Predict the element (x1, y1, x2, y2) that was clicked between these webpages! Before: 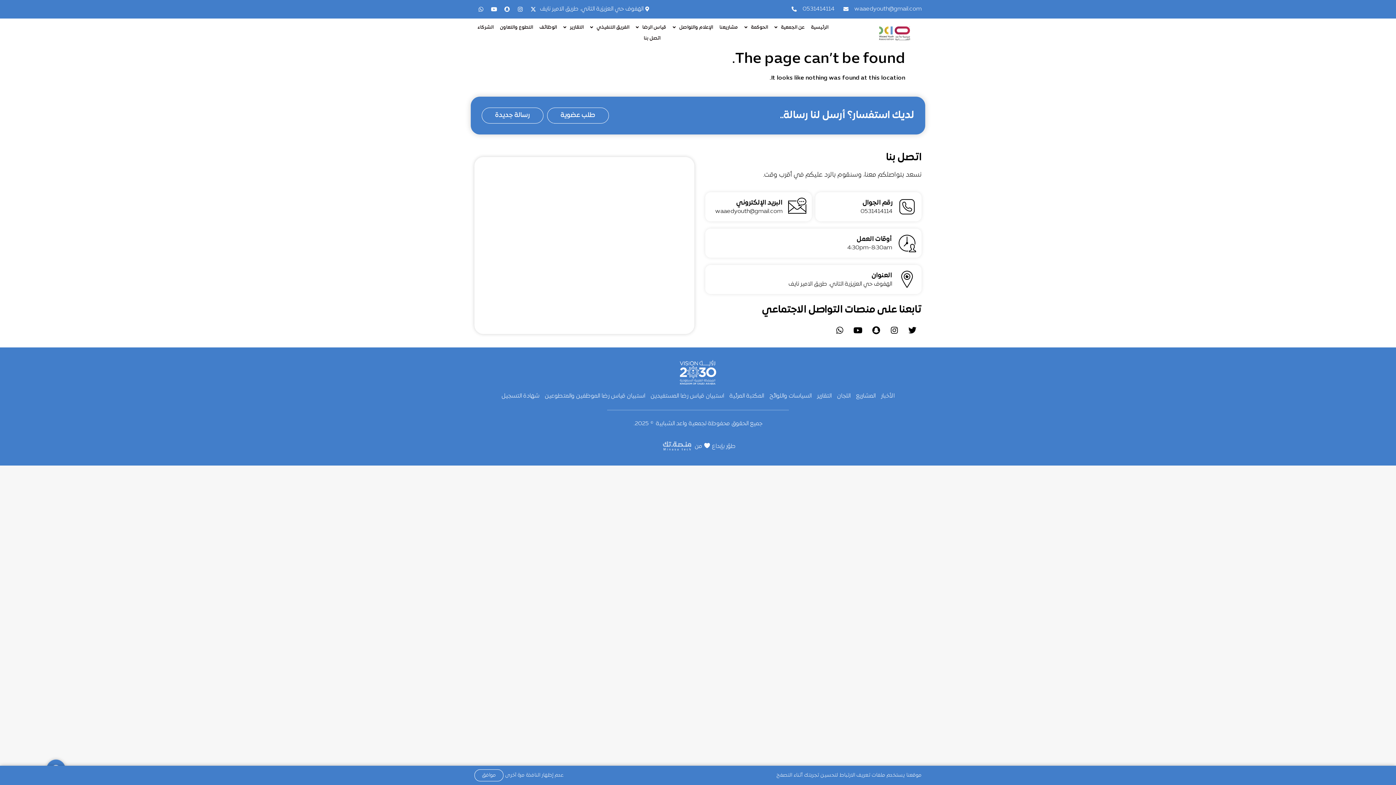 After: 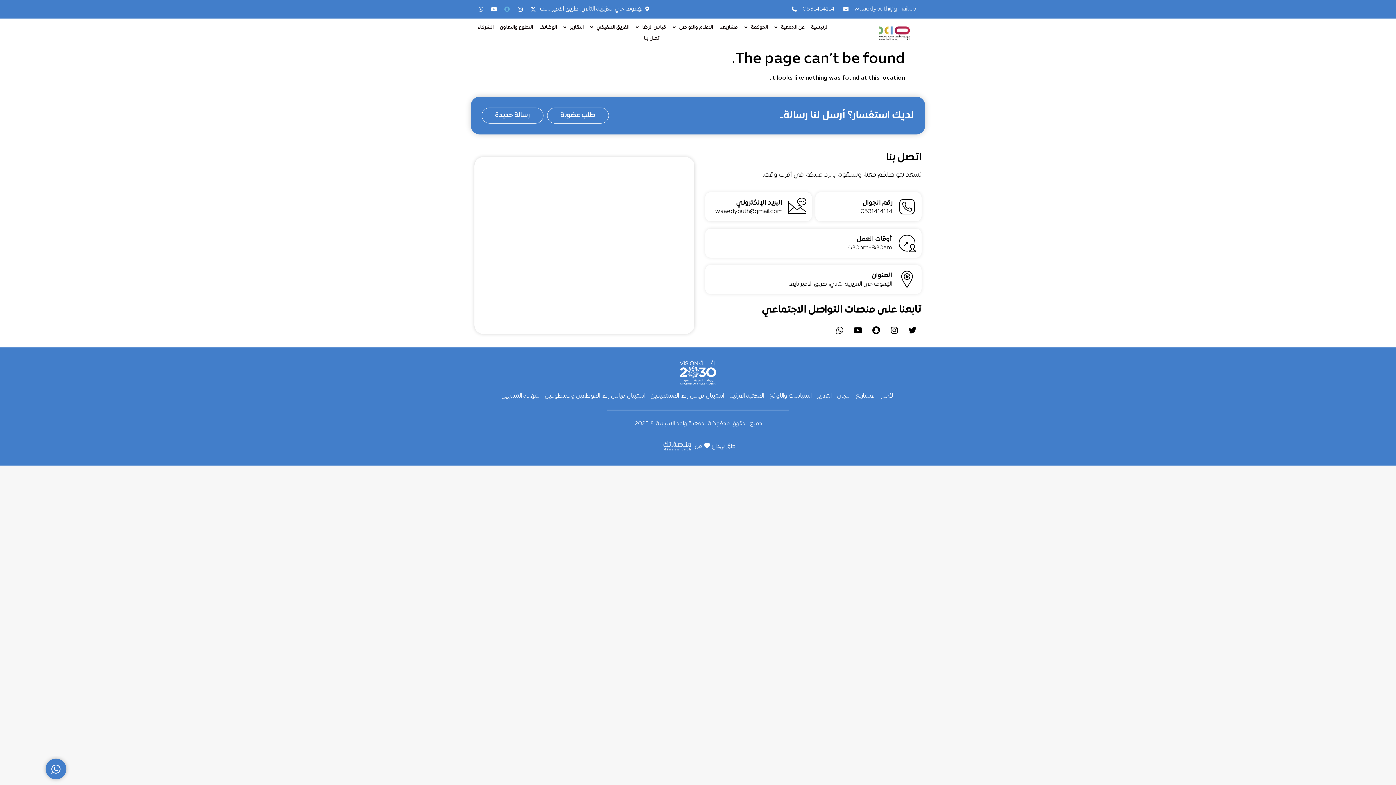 Action: bbox: (501, 3, 512, 14) label: Snapchat